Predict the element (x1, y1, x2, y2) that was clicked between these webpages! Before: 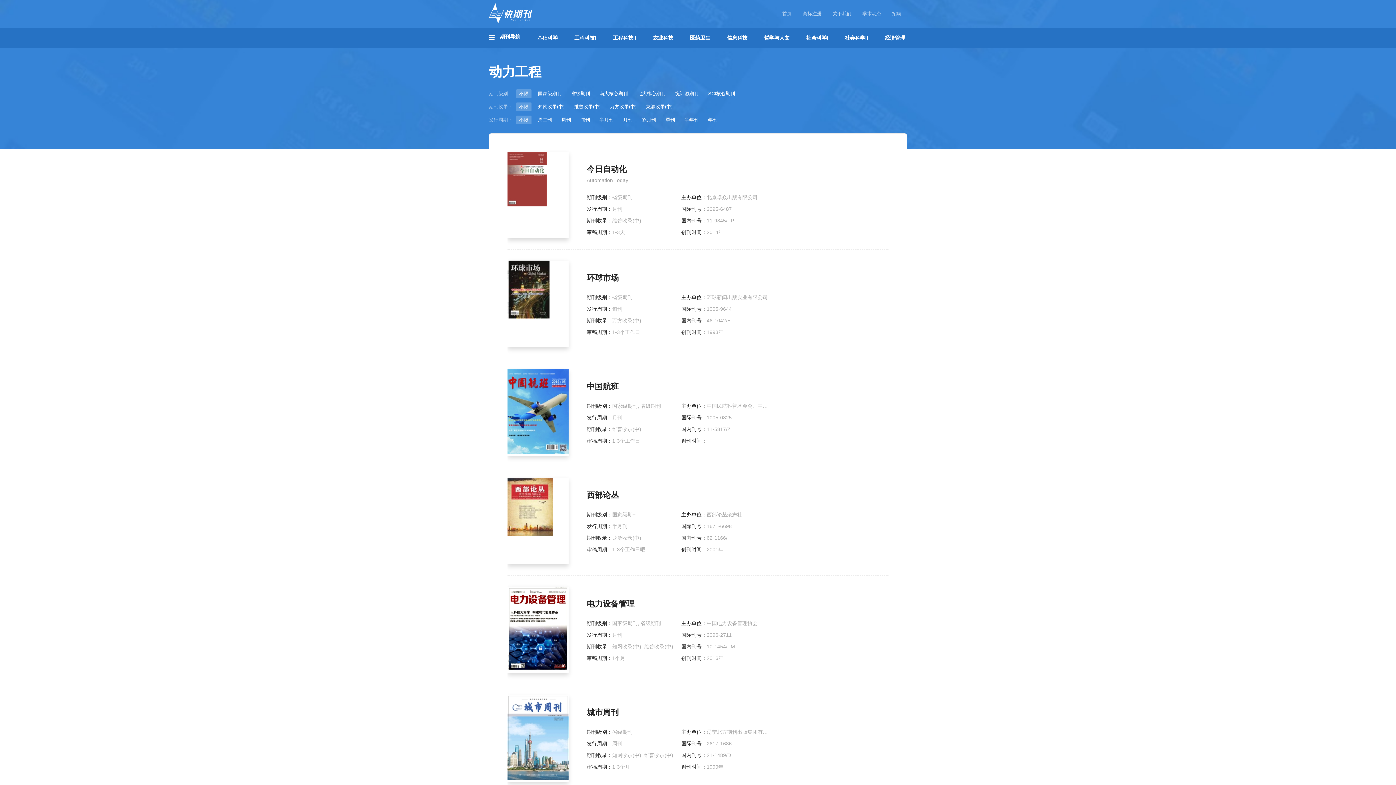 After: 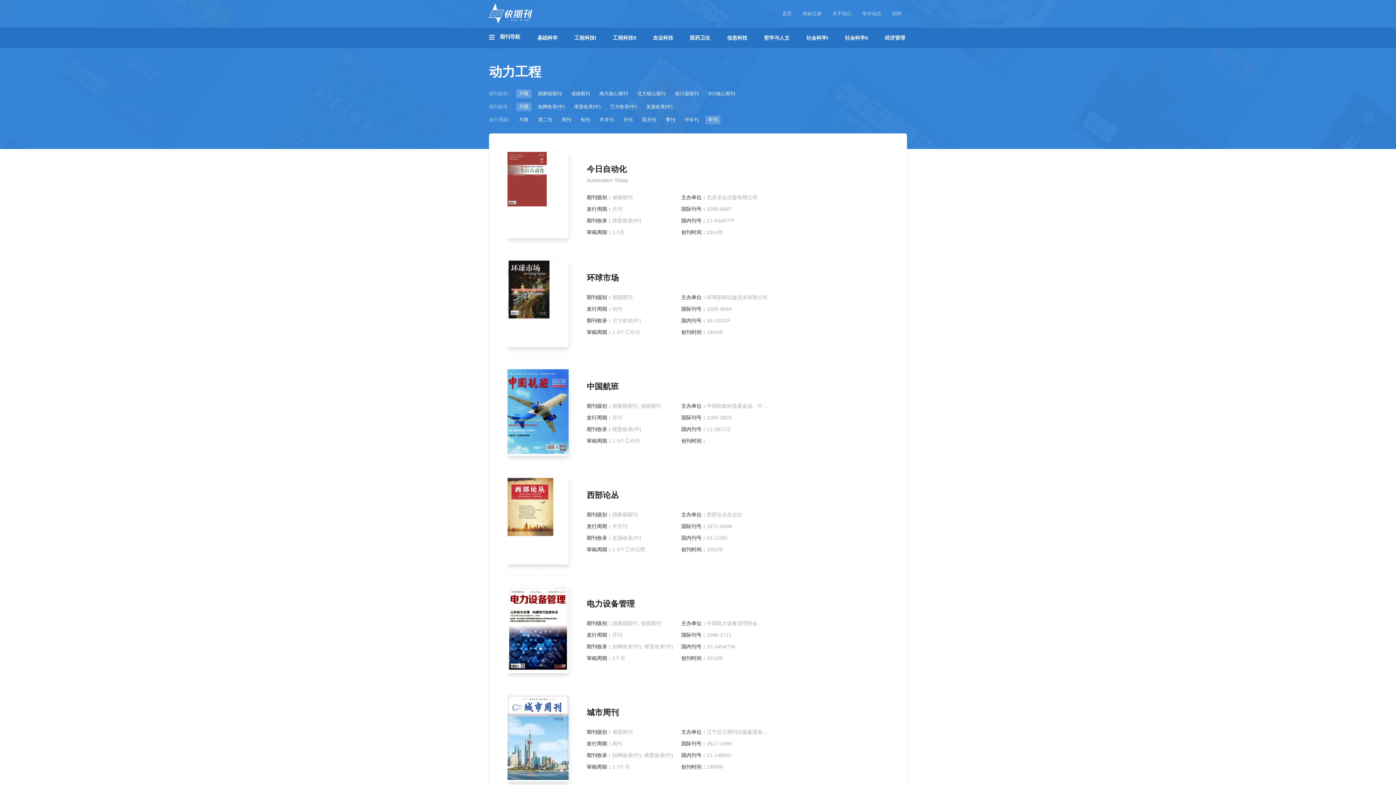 Action: label: 年刊 bbox: (705, 115, 720, 124)